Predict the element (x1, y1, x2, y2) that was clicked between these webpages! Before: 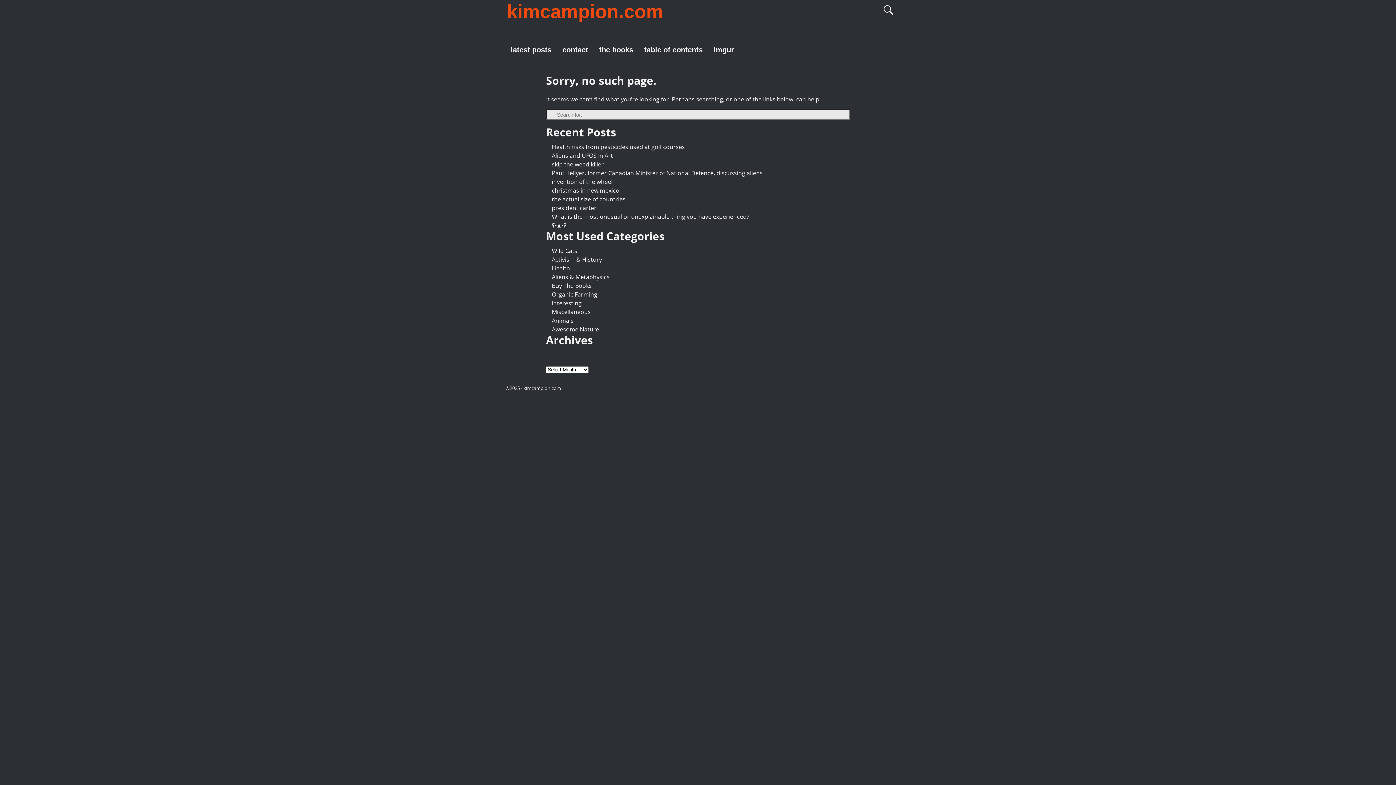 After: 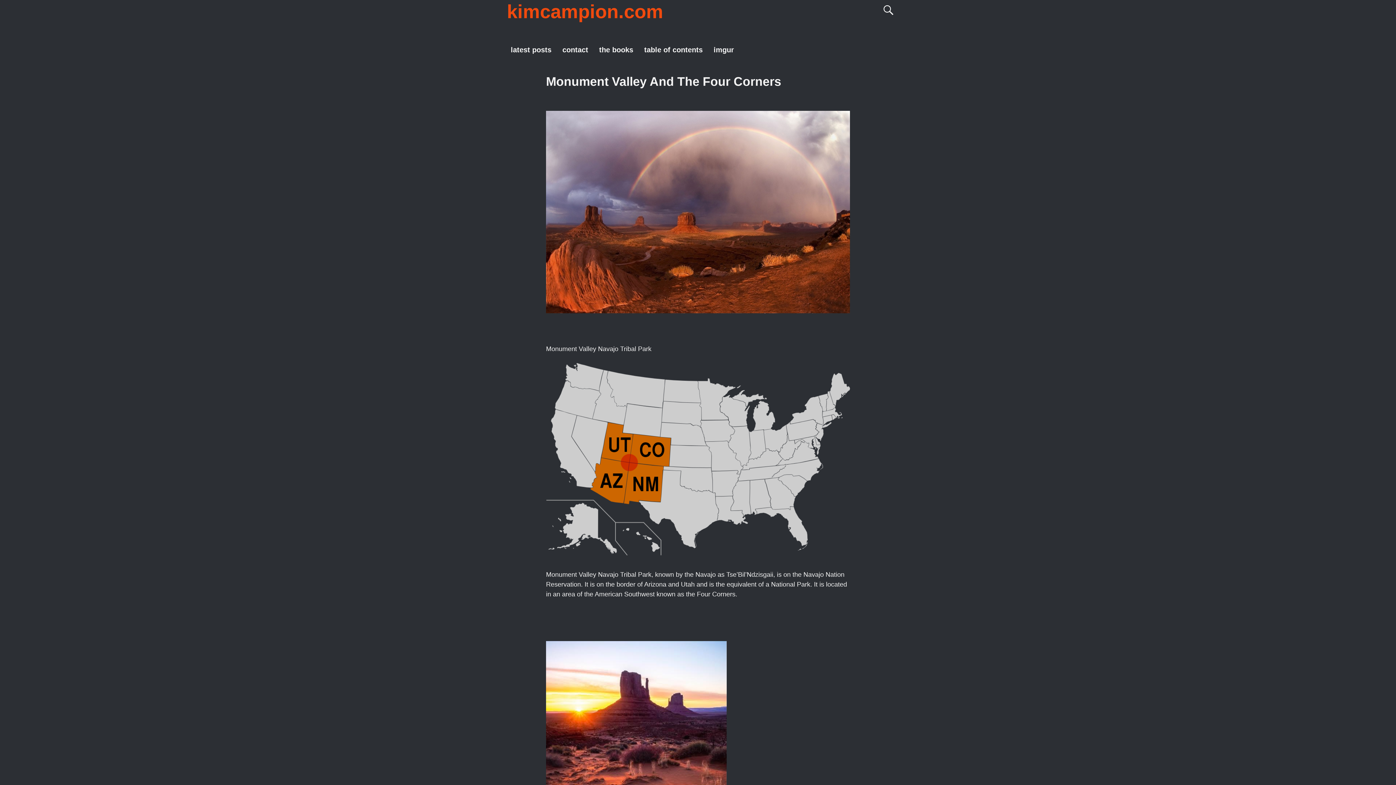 Action: bbox: (552, 325, 599, 333) label: Awesome Nature